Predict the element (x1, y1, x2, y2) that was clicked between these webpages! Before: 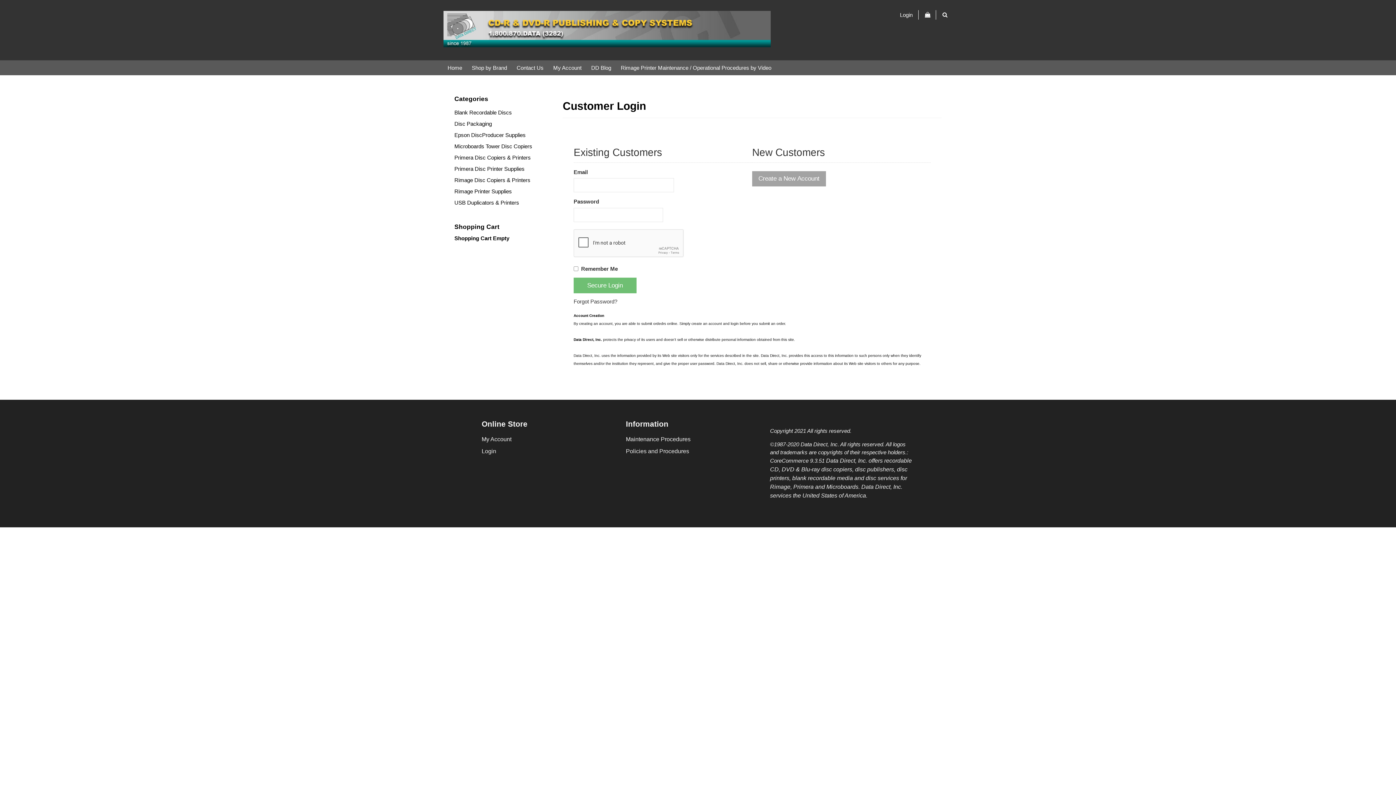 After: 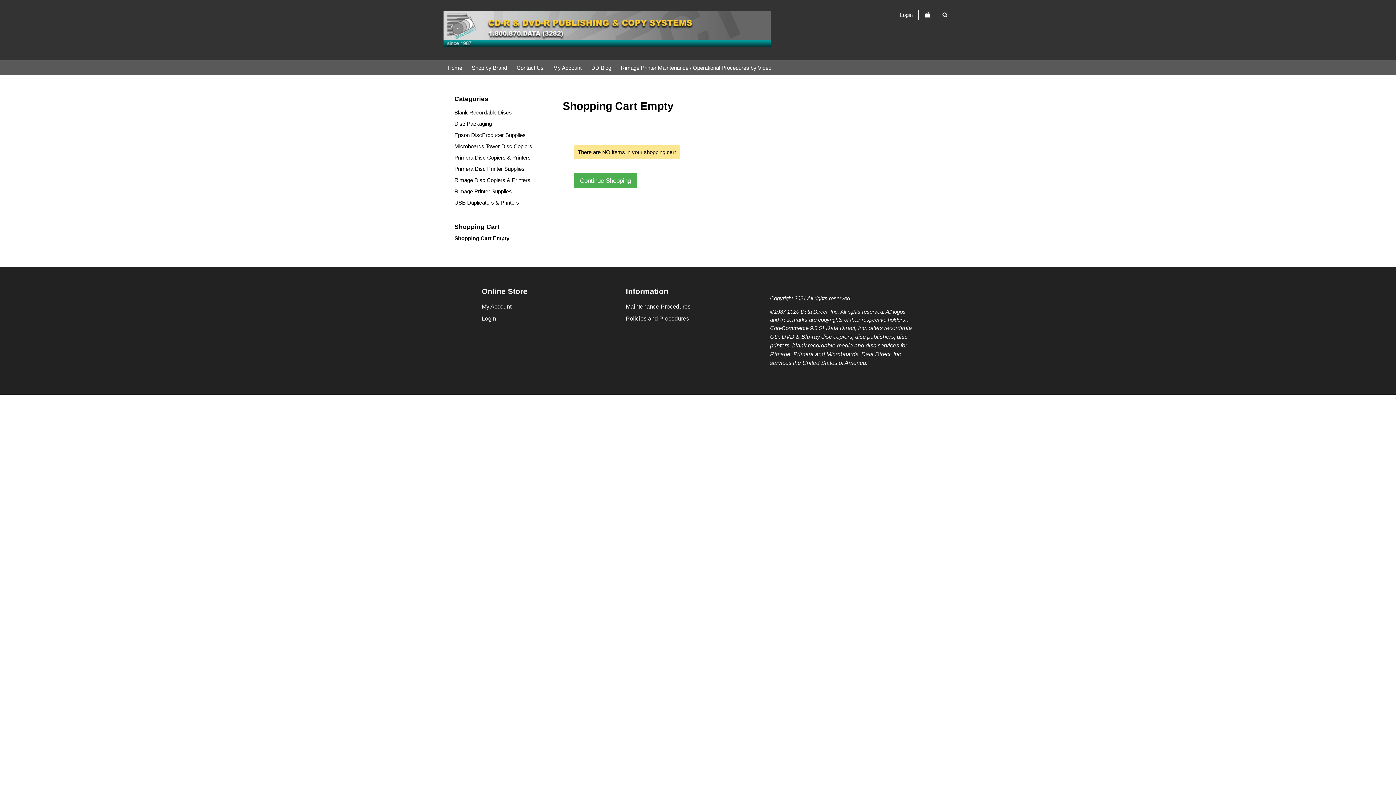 Action: bbox: (920, 10, 936, 19)